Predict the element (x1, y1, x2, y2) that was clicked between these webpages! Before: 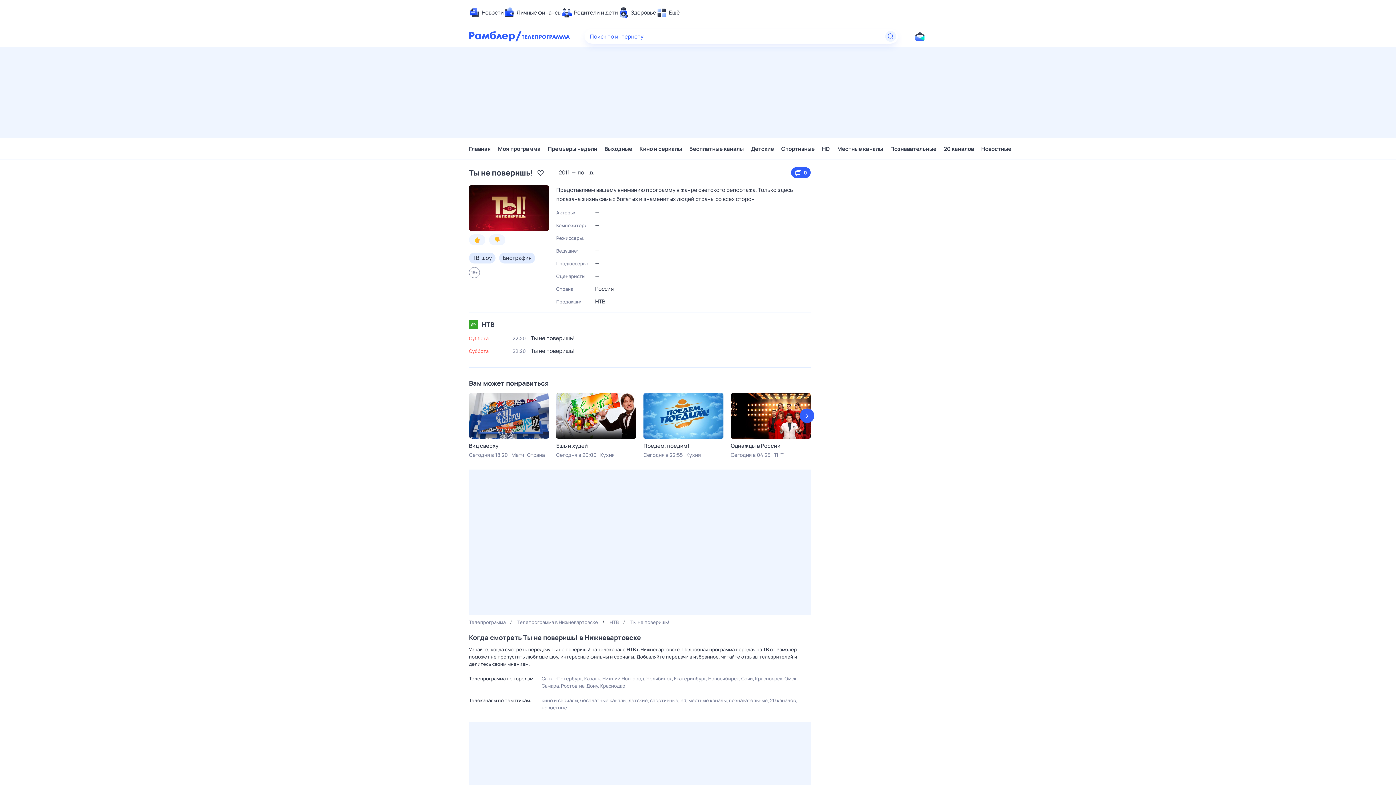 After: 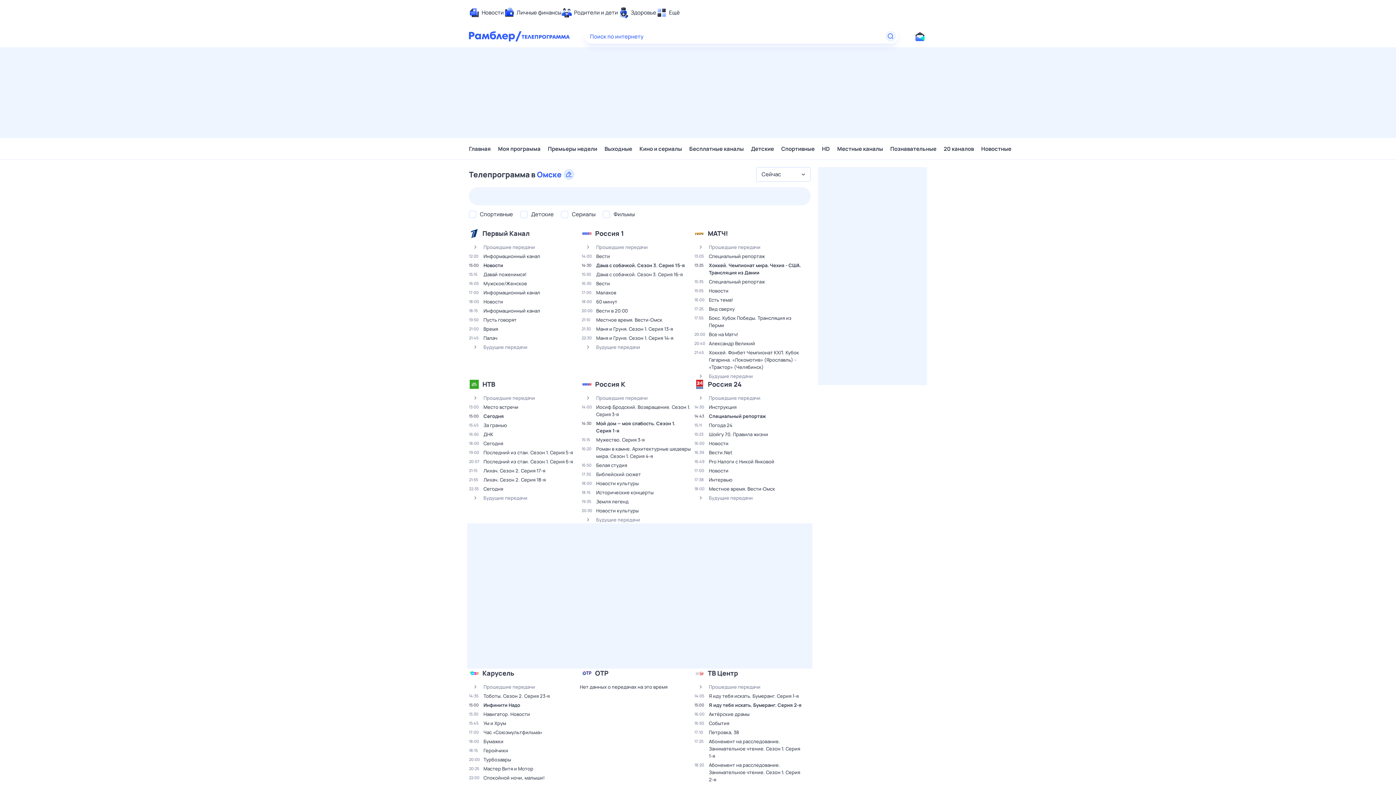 Action: label: Омск bbox: (784, 675, 798, 682)